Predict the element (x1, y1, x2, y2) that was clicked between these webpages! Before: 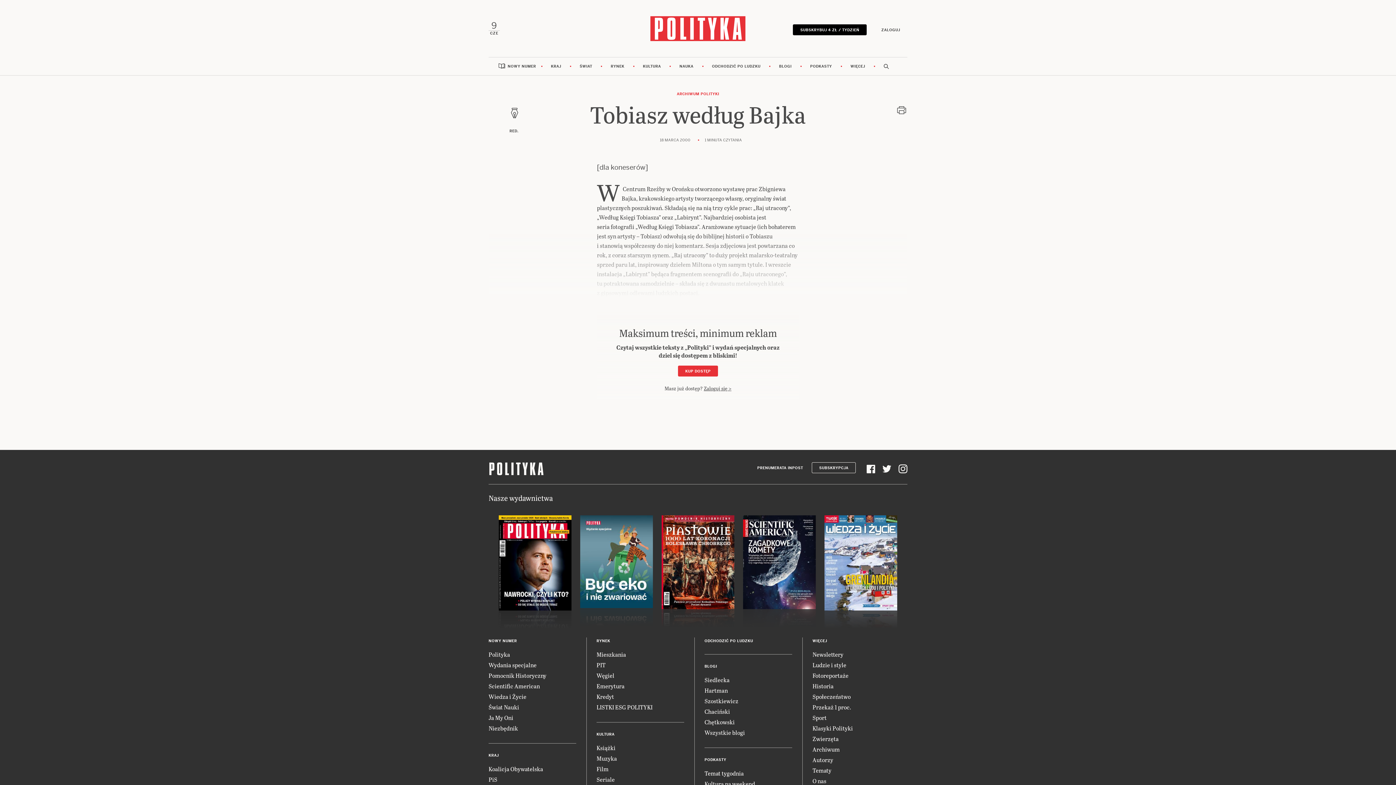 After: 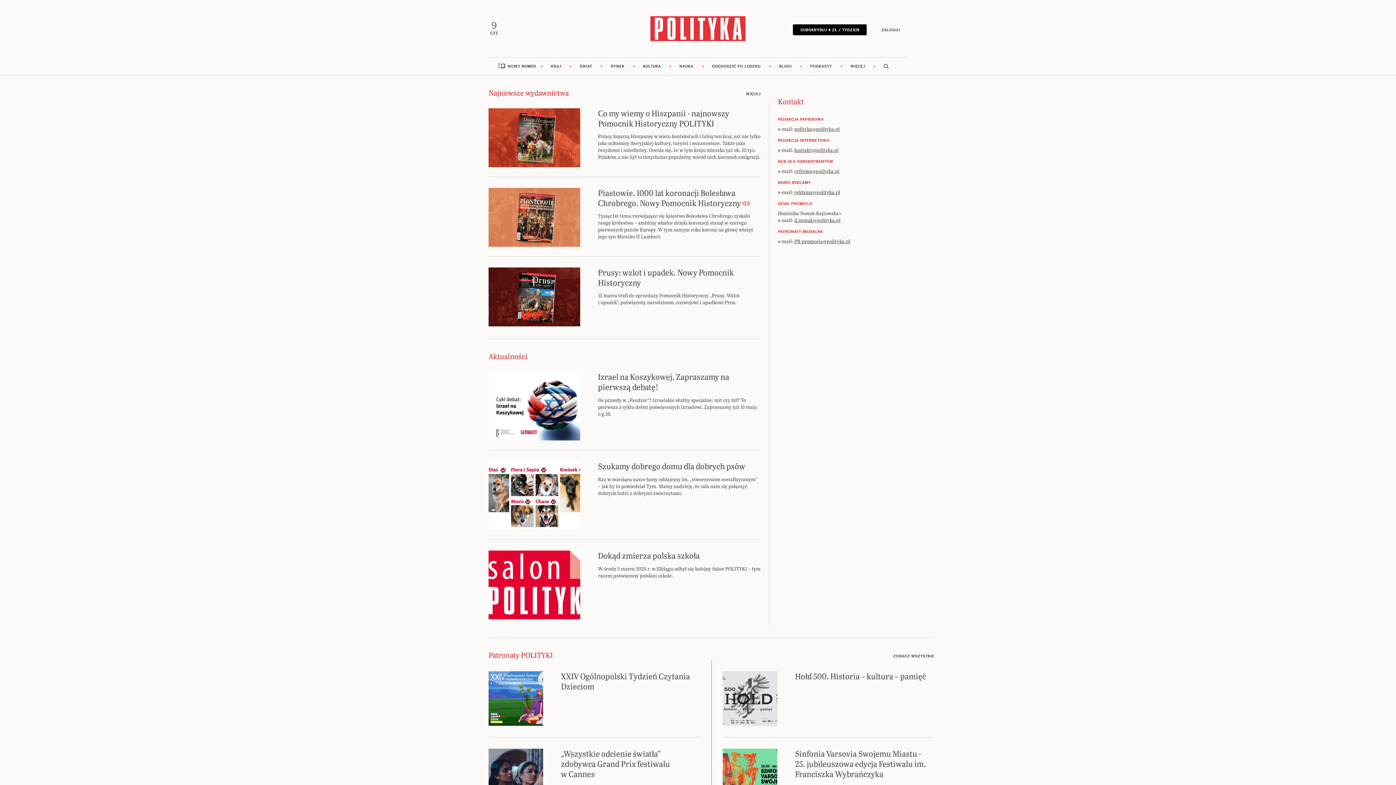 Action: bbox: (812, 777, 826, 785) label: O nas